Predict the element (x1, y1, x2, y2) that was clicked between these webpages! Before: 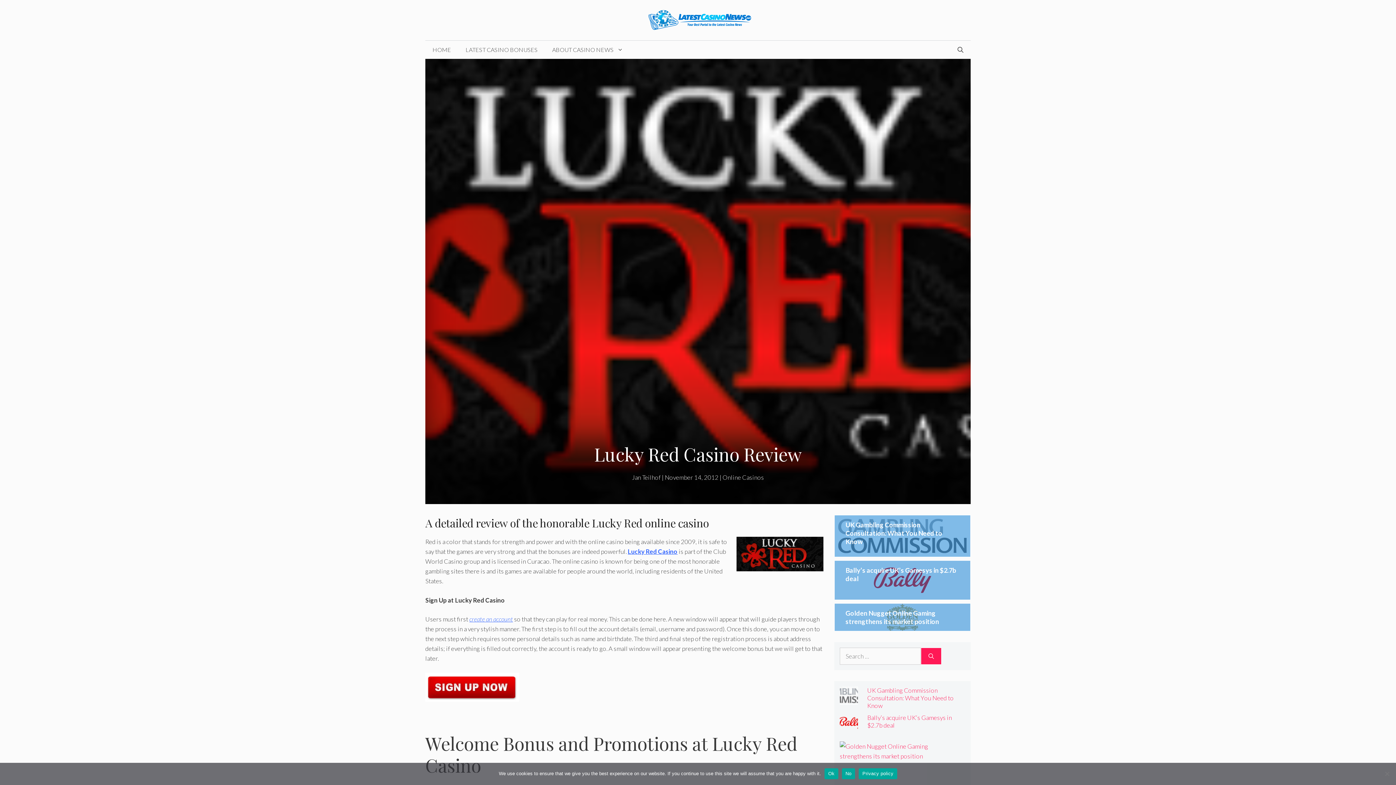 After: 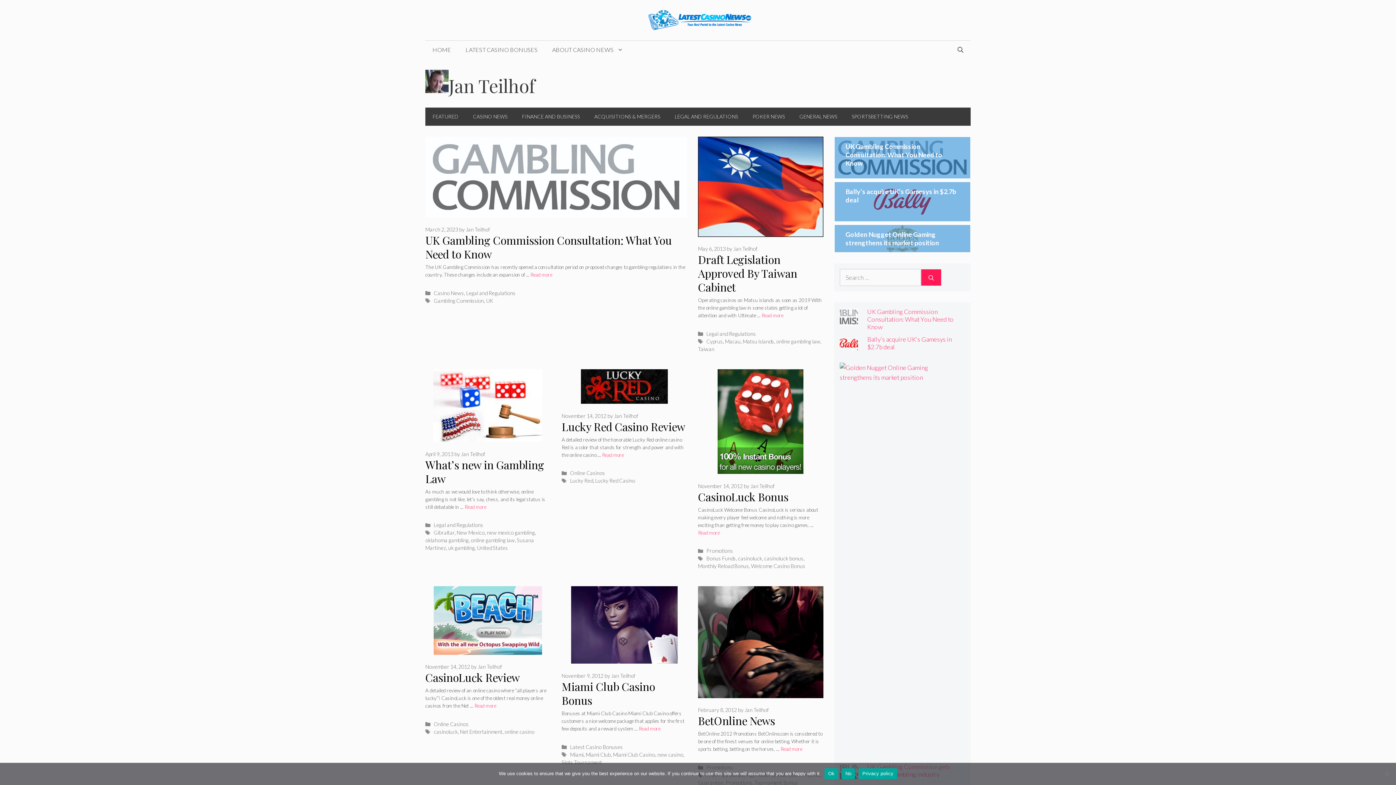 Action: label: Jan Teilhof bbox: (632, 473, 660, 481)